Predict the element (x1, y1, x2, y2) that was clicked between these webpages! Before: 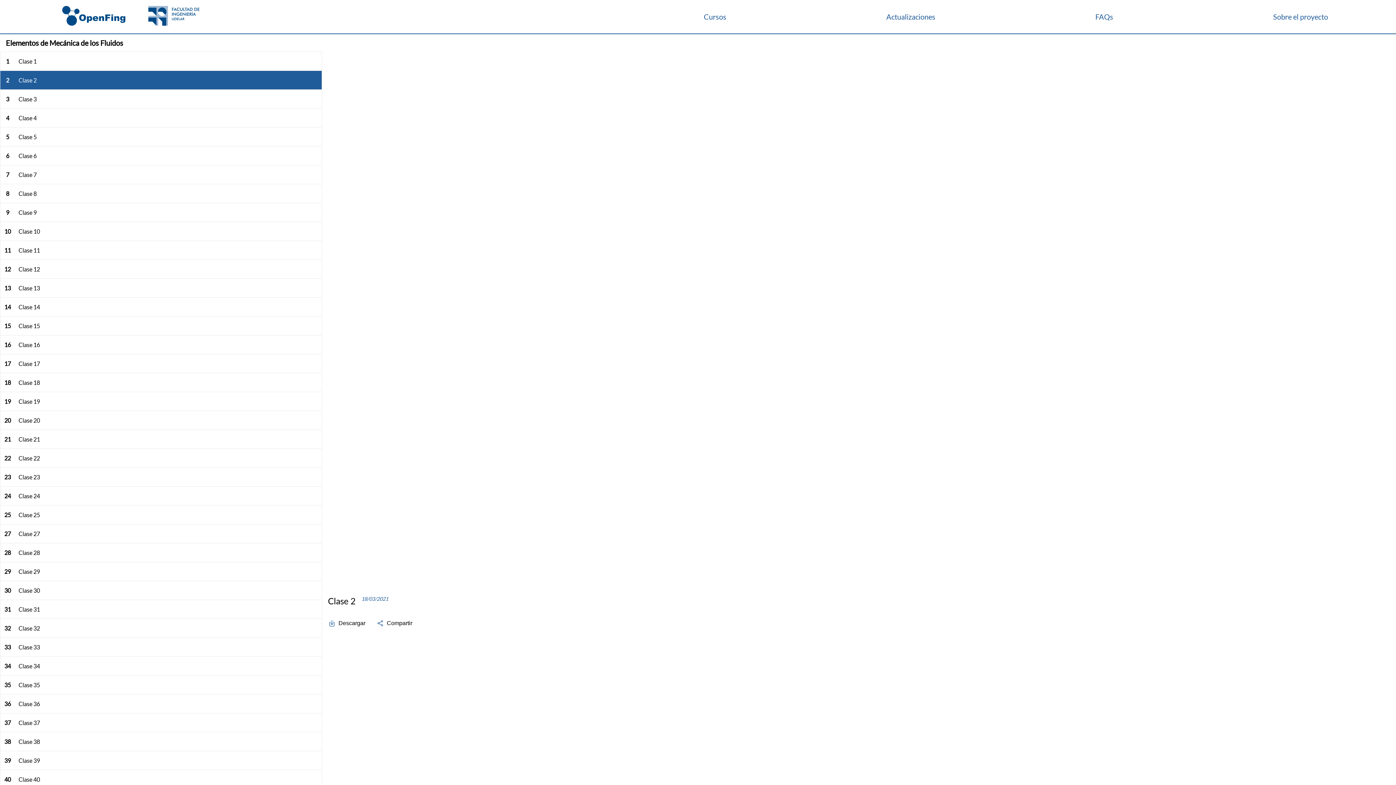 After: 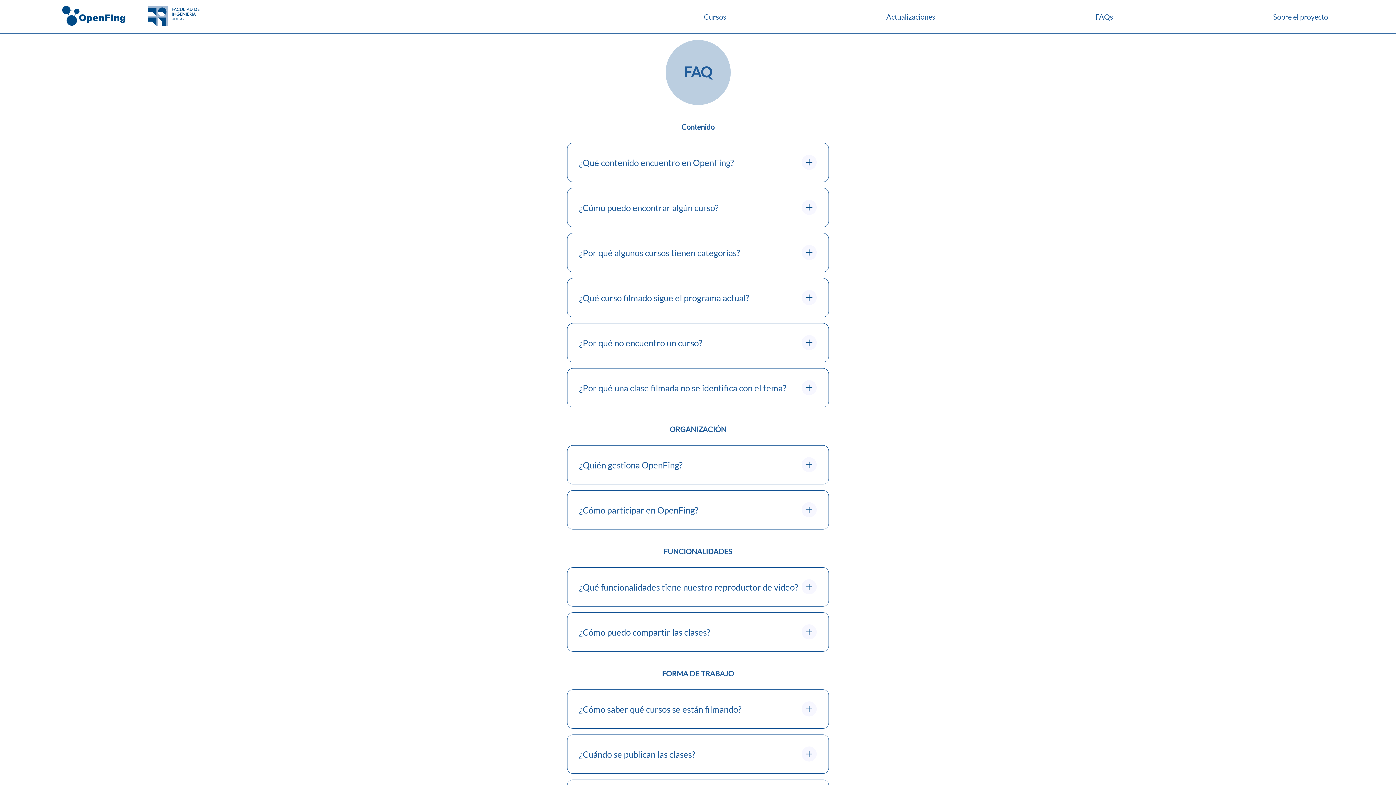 Action: bbox: (1089, 6, 1119, 26) label: FAQs